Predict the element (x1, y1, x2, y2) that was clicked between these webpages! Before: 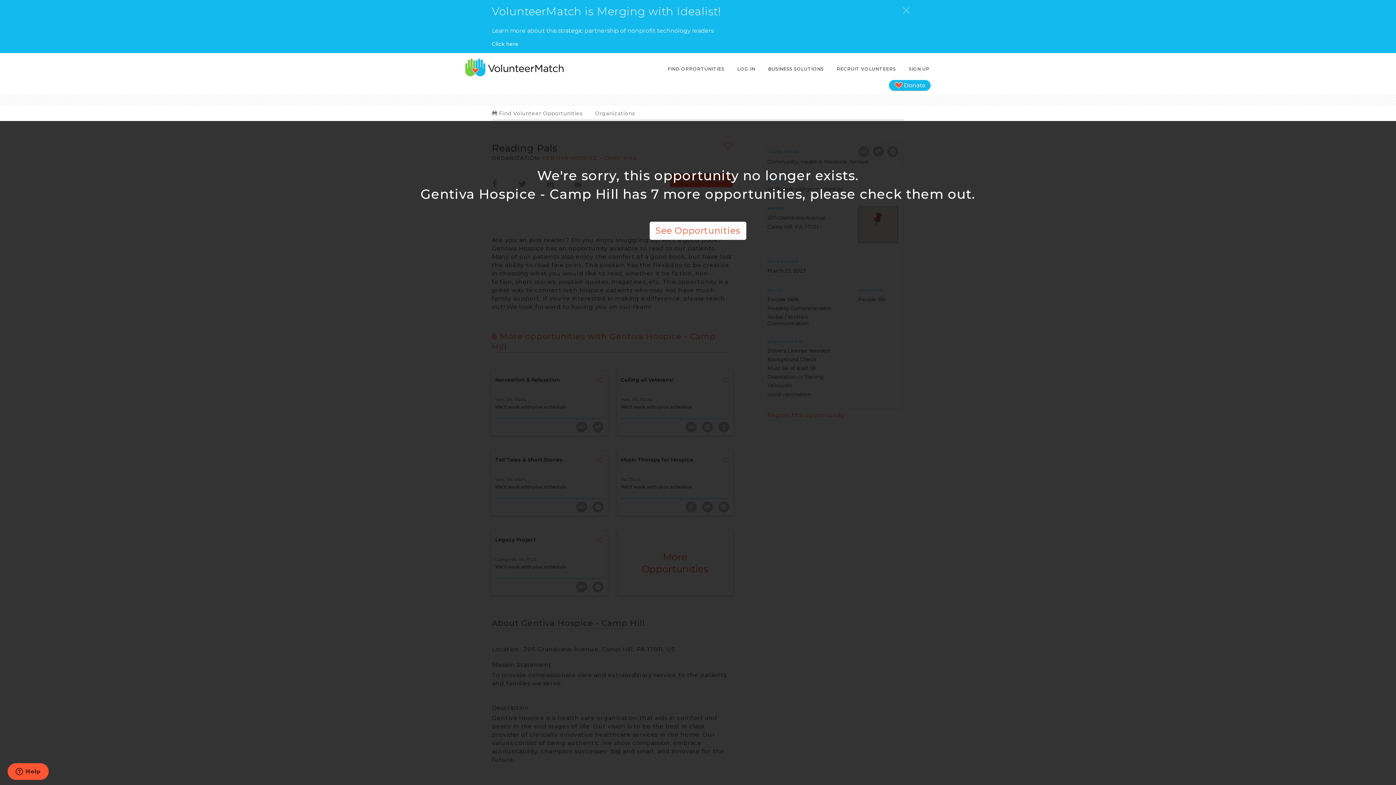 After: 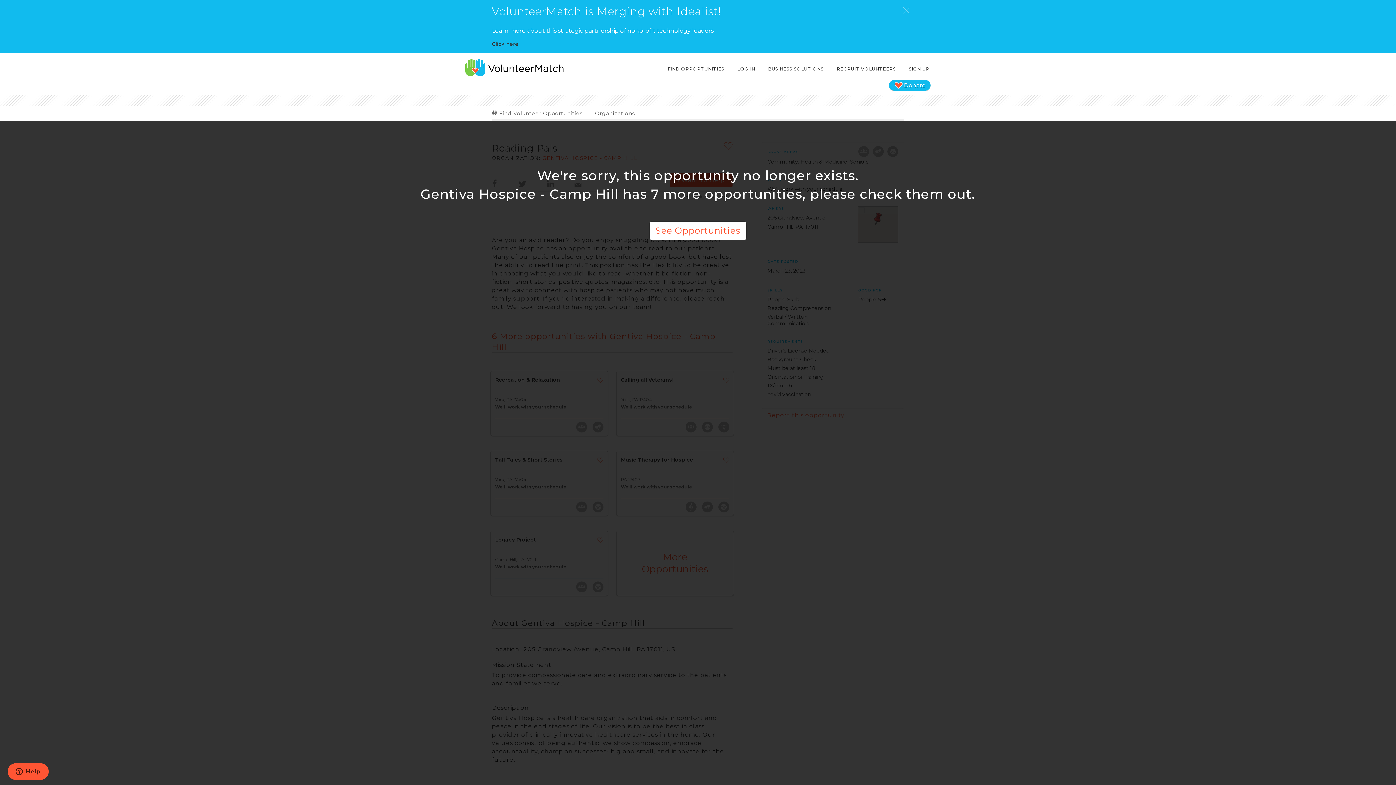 Action: label: Click here bbox: (492, 40, 520, 47)